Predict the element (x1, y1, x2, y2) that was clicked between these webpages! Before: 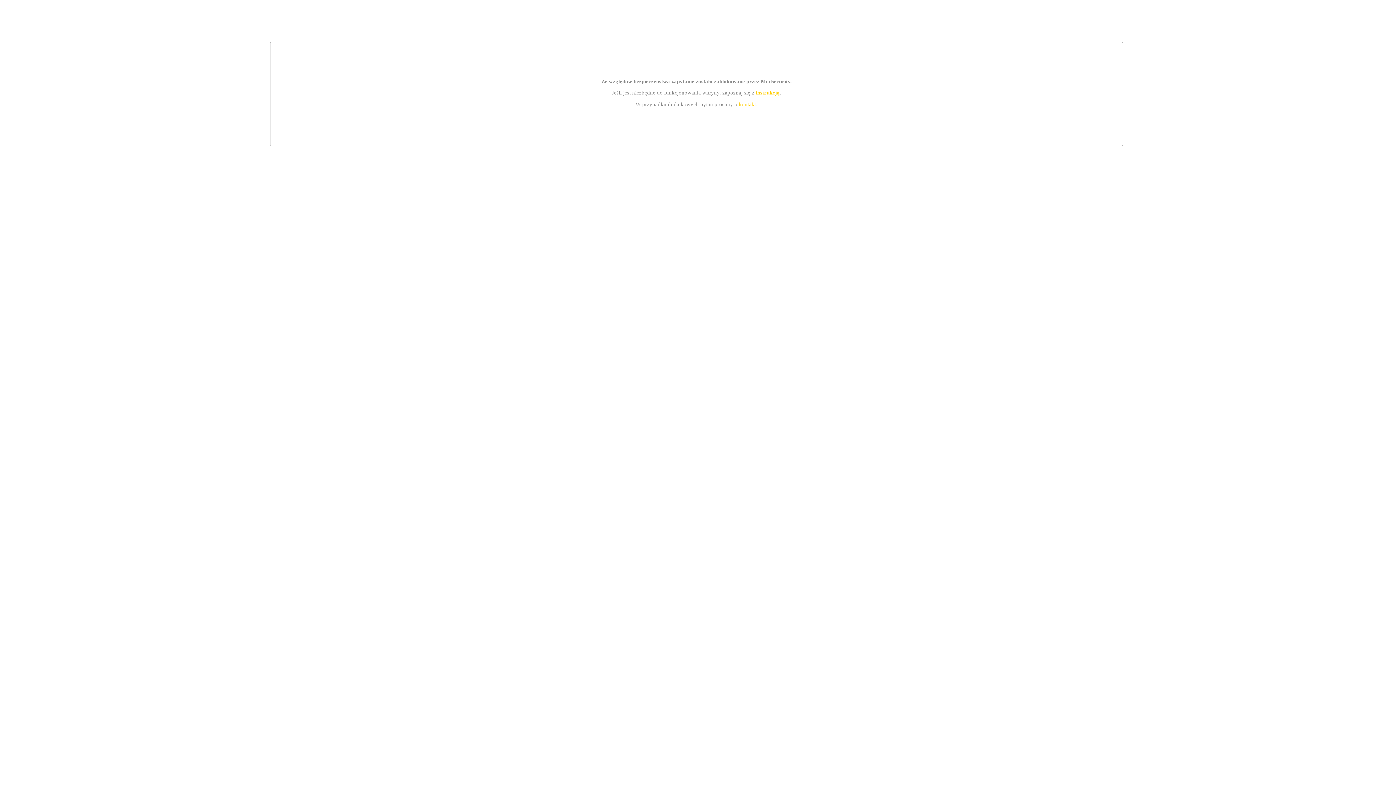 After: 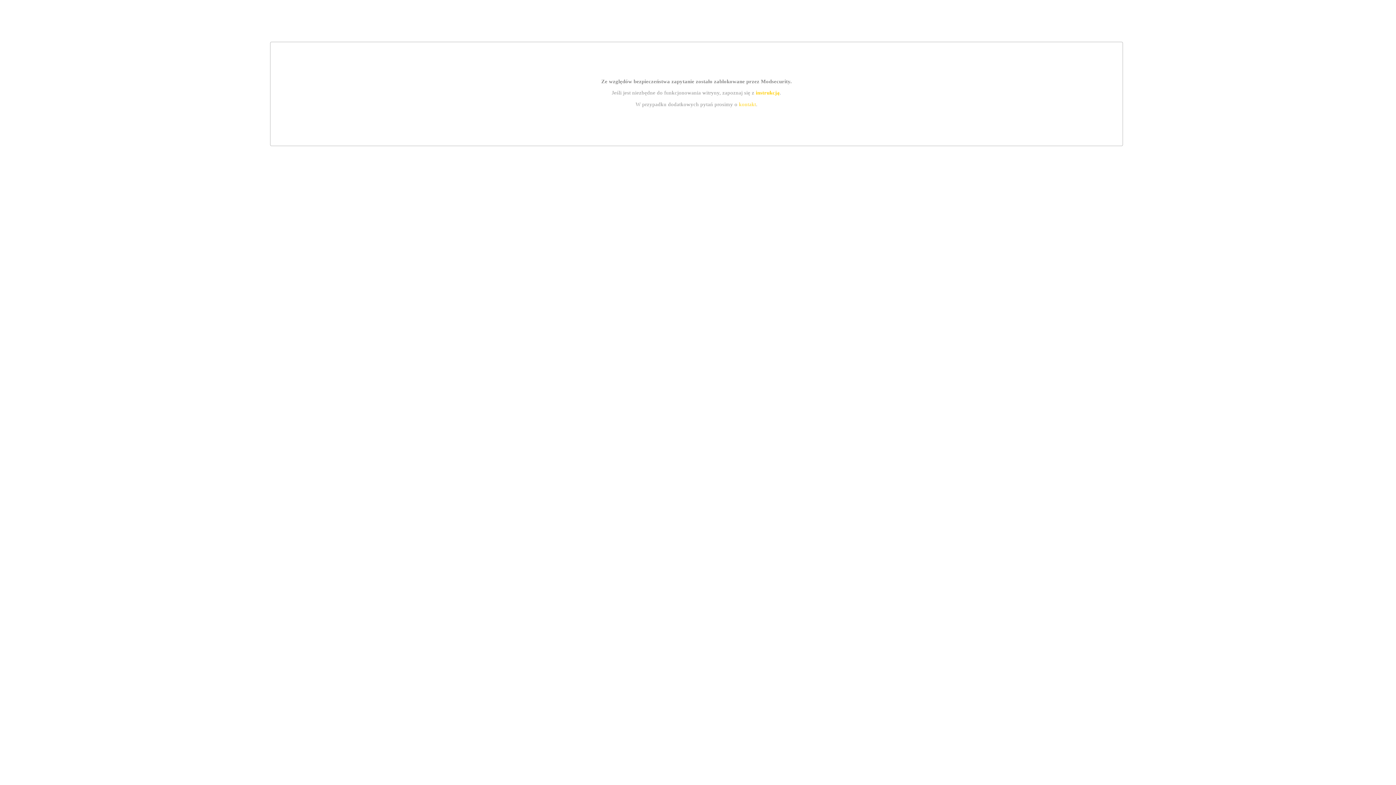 Action: label: instrukcją bbox: (755, 89, 779, 95)